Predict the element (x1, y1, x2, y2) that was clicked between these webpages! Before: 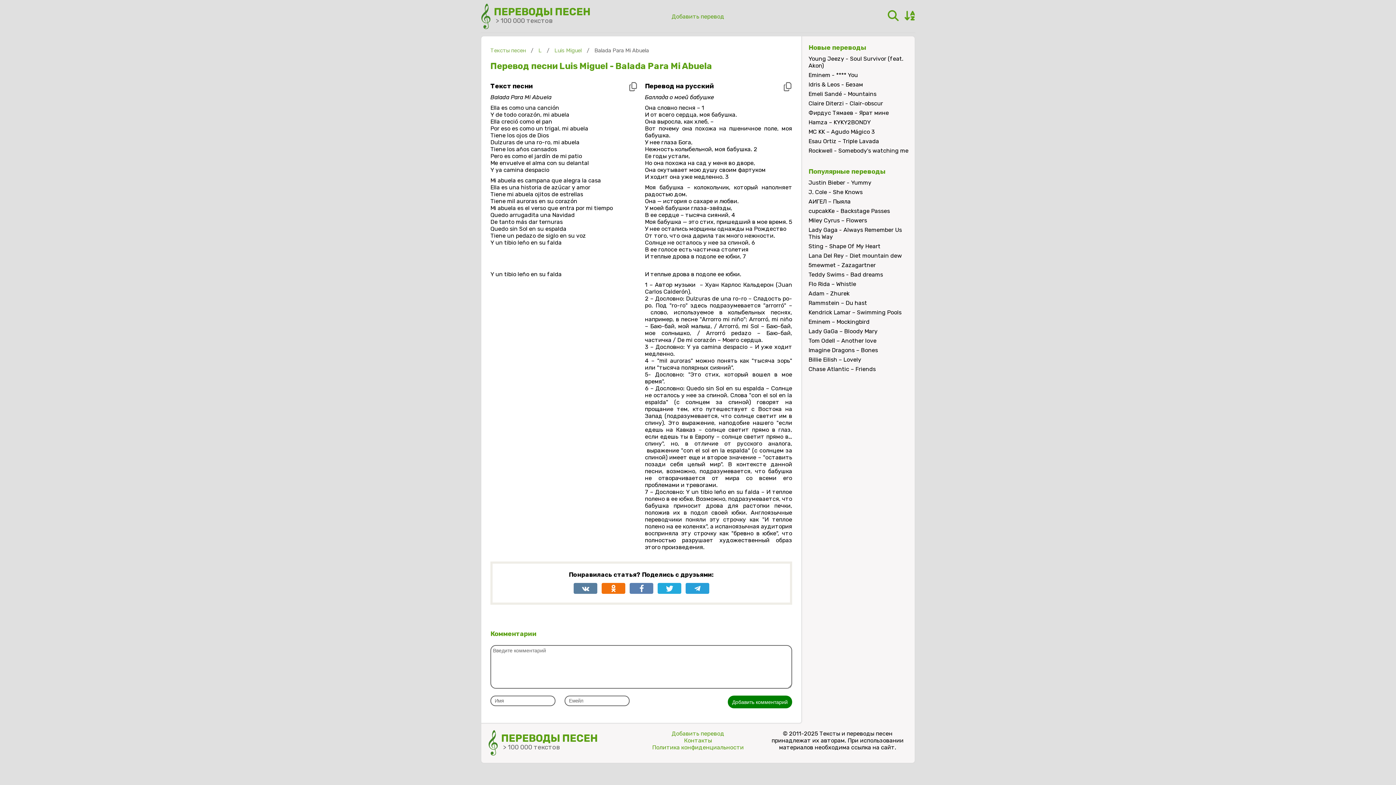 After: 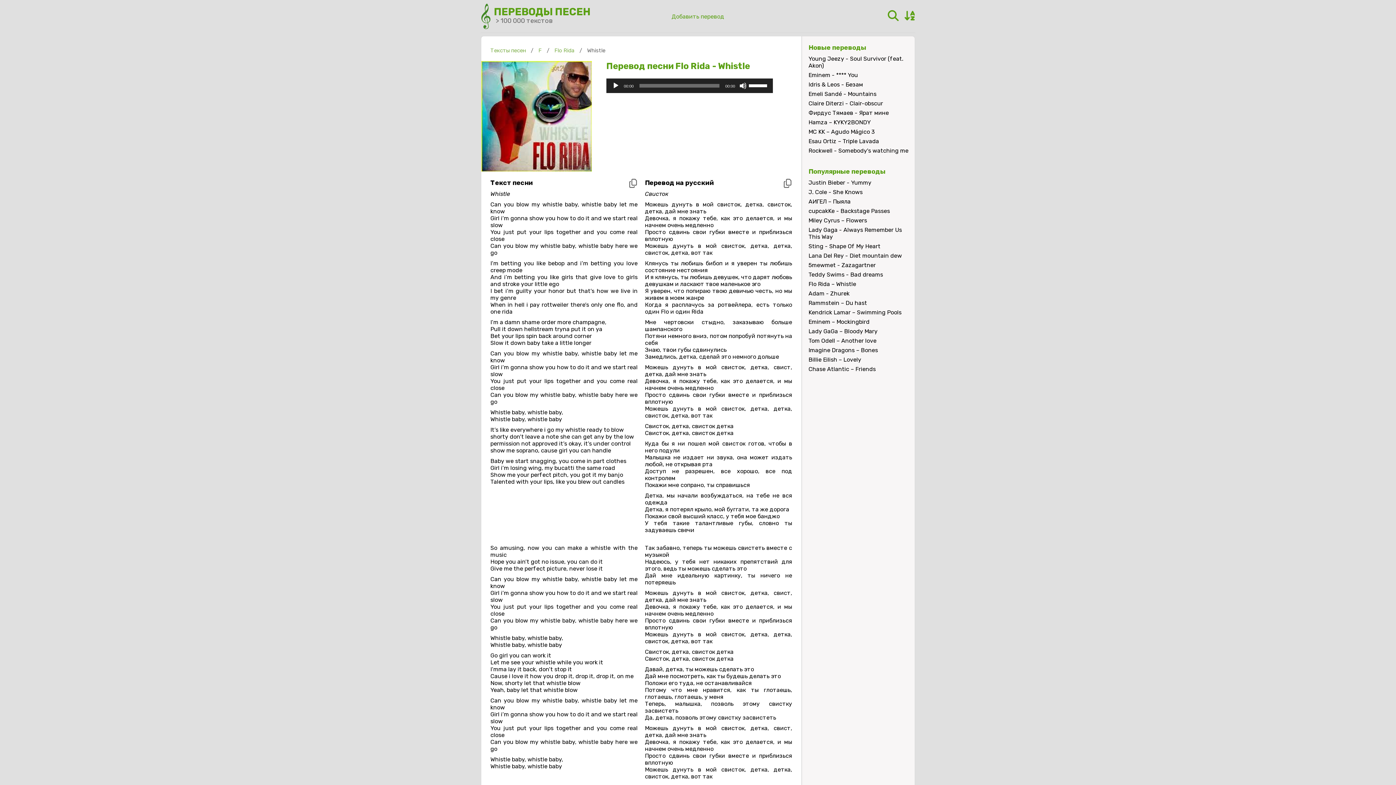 Action: label: Flo Rida – Whistle bbox: (808, 280, 856, 287)